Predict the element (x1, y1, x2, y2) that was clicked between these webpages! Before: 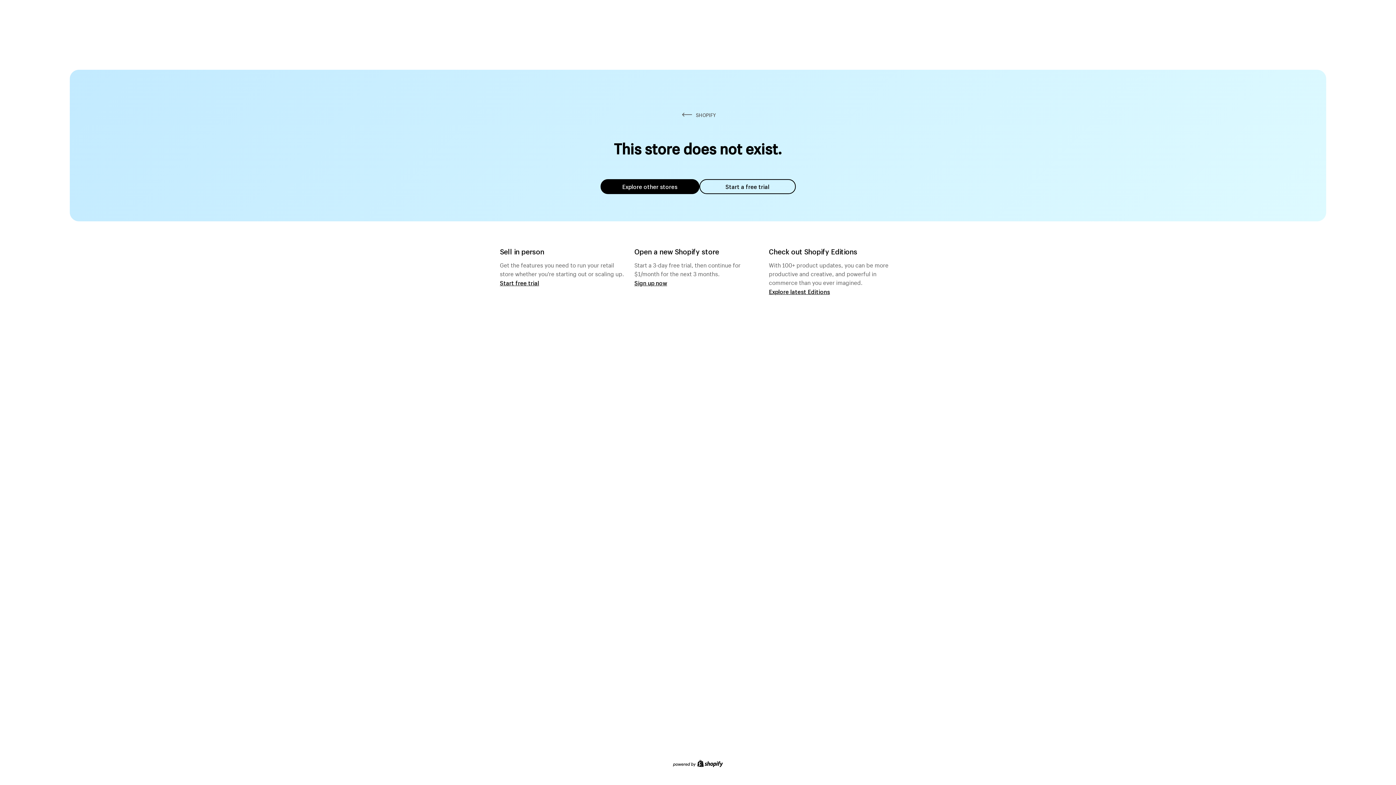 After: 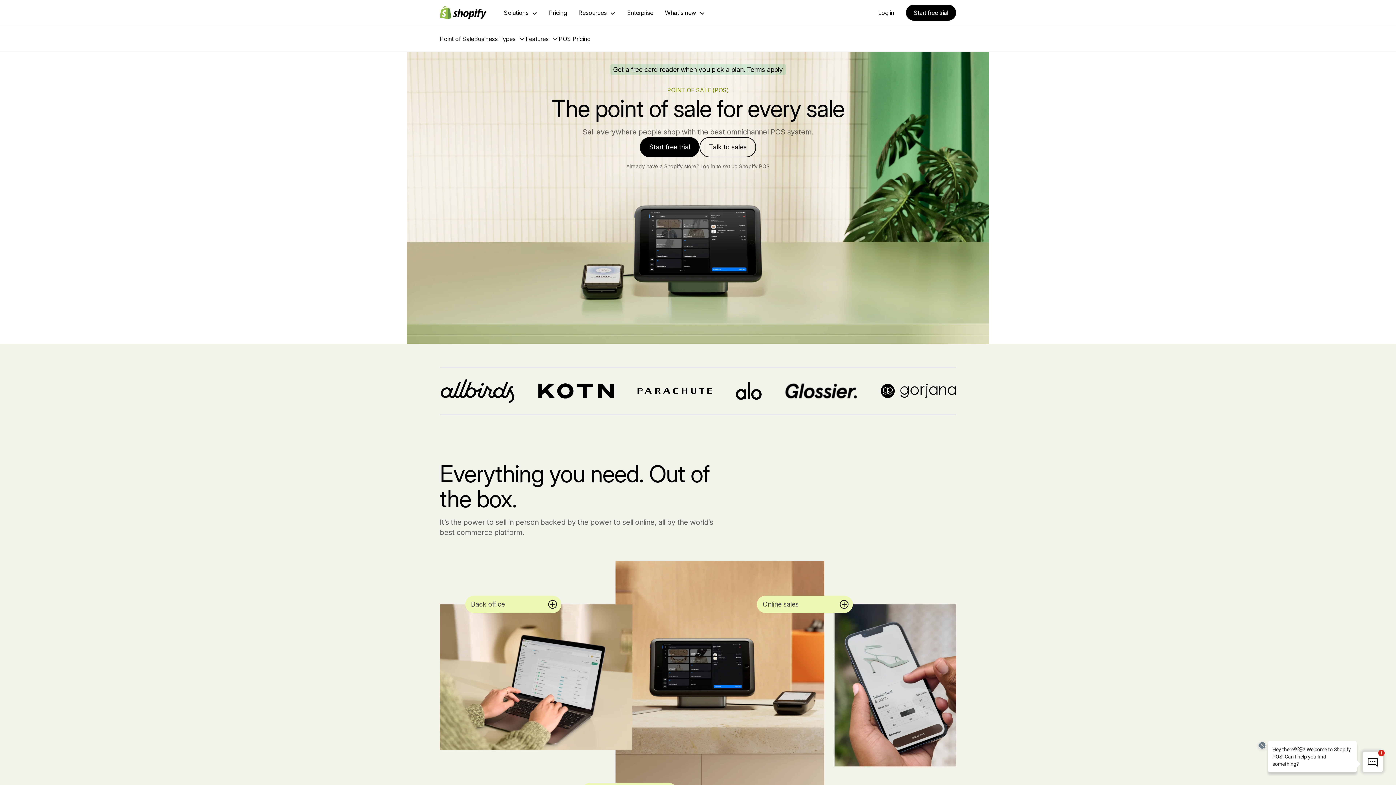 Action: label: Start free trial bbox: (500, 279, 539, 286)